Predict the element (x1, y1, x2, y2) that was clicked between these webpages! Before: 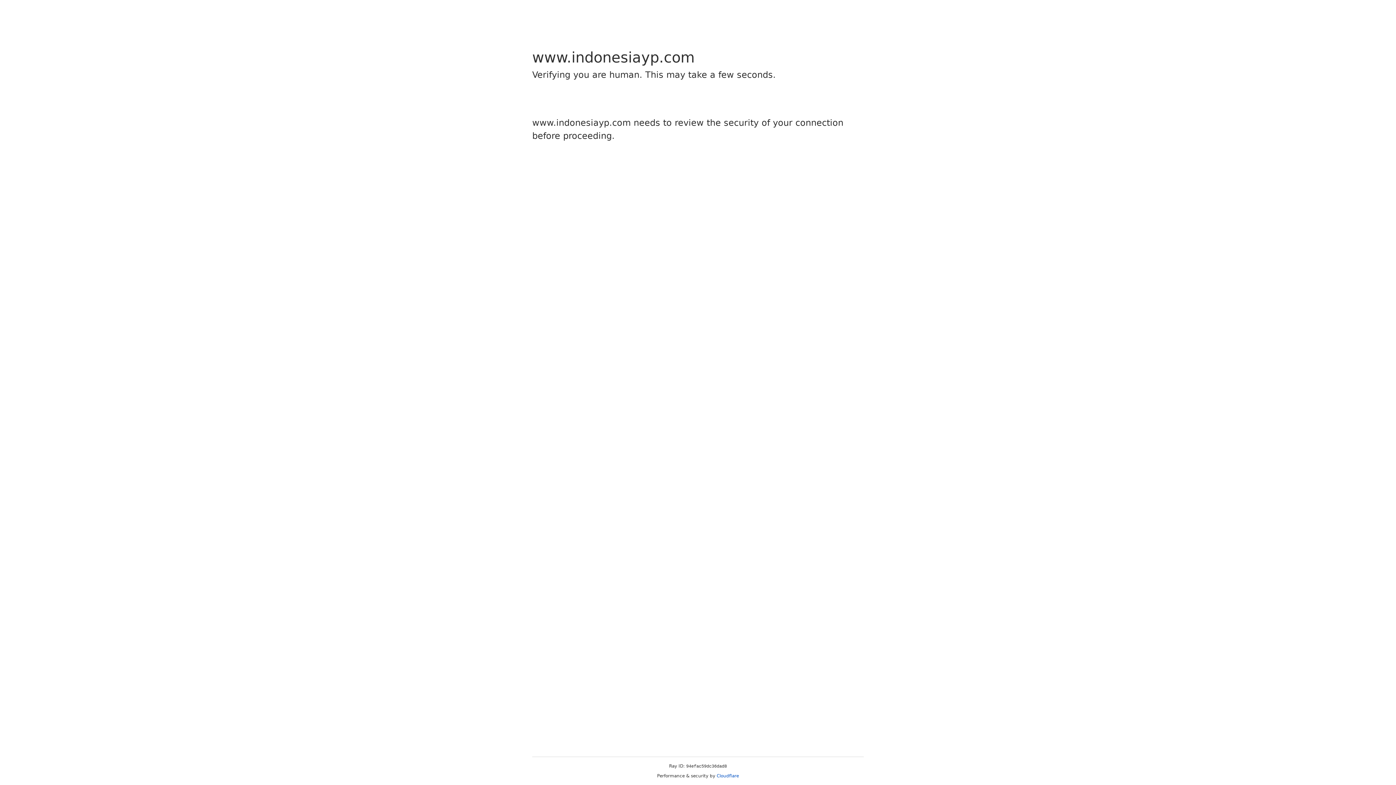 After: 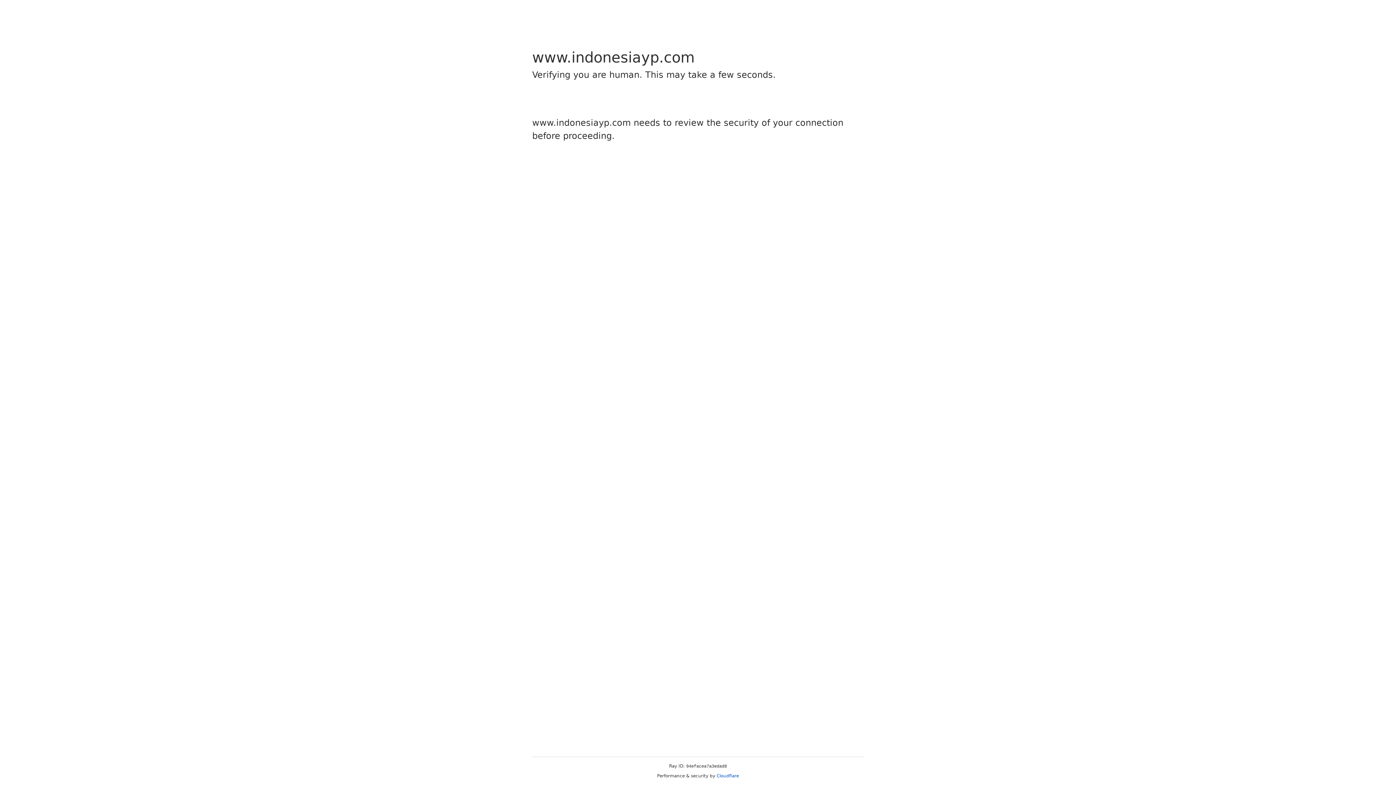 Action: label: Cloudflare bbox: (716, 773, 739, 778)